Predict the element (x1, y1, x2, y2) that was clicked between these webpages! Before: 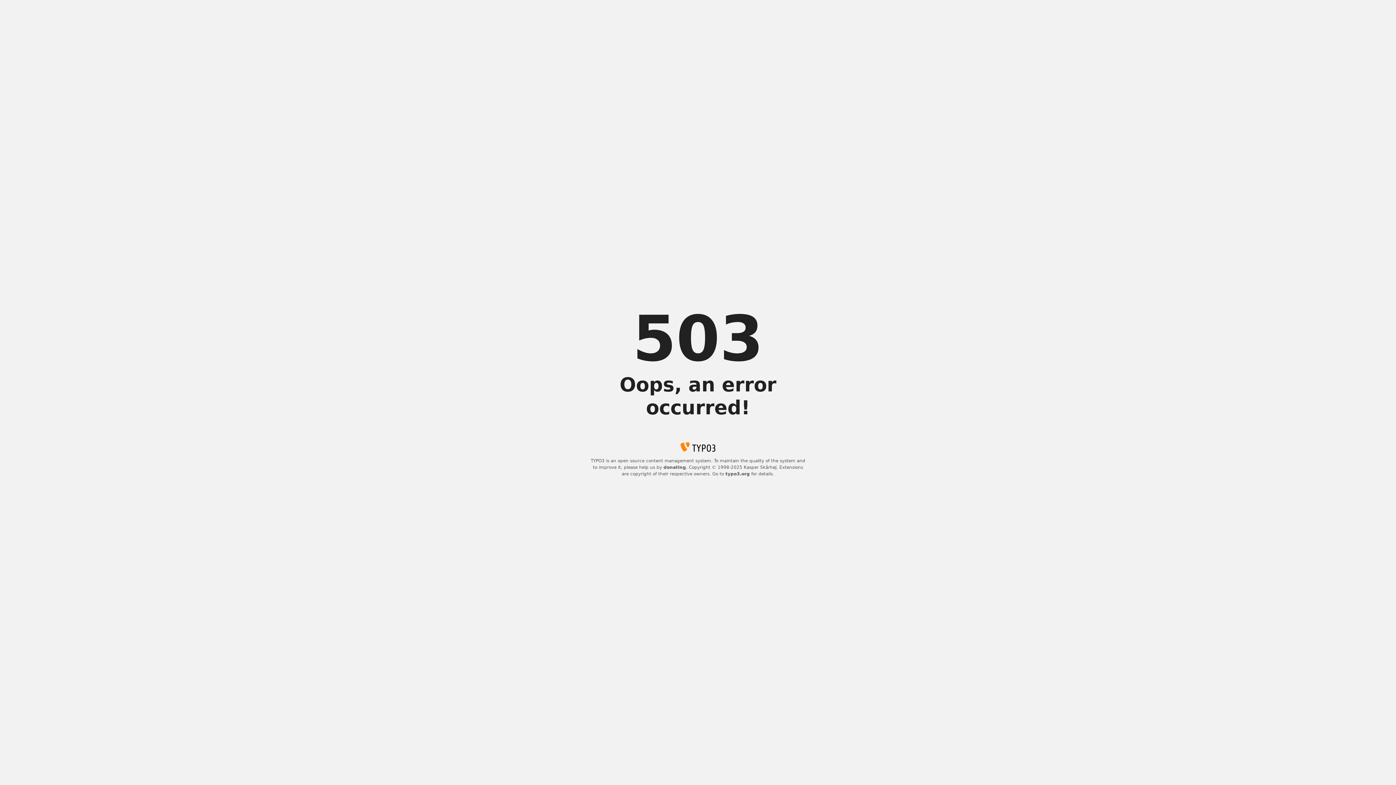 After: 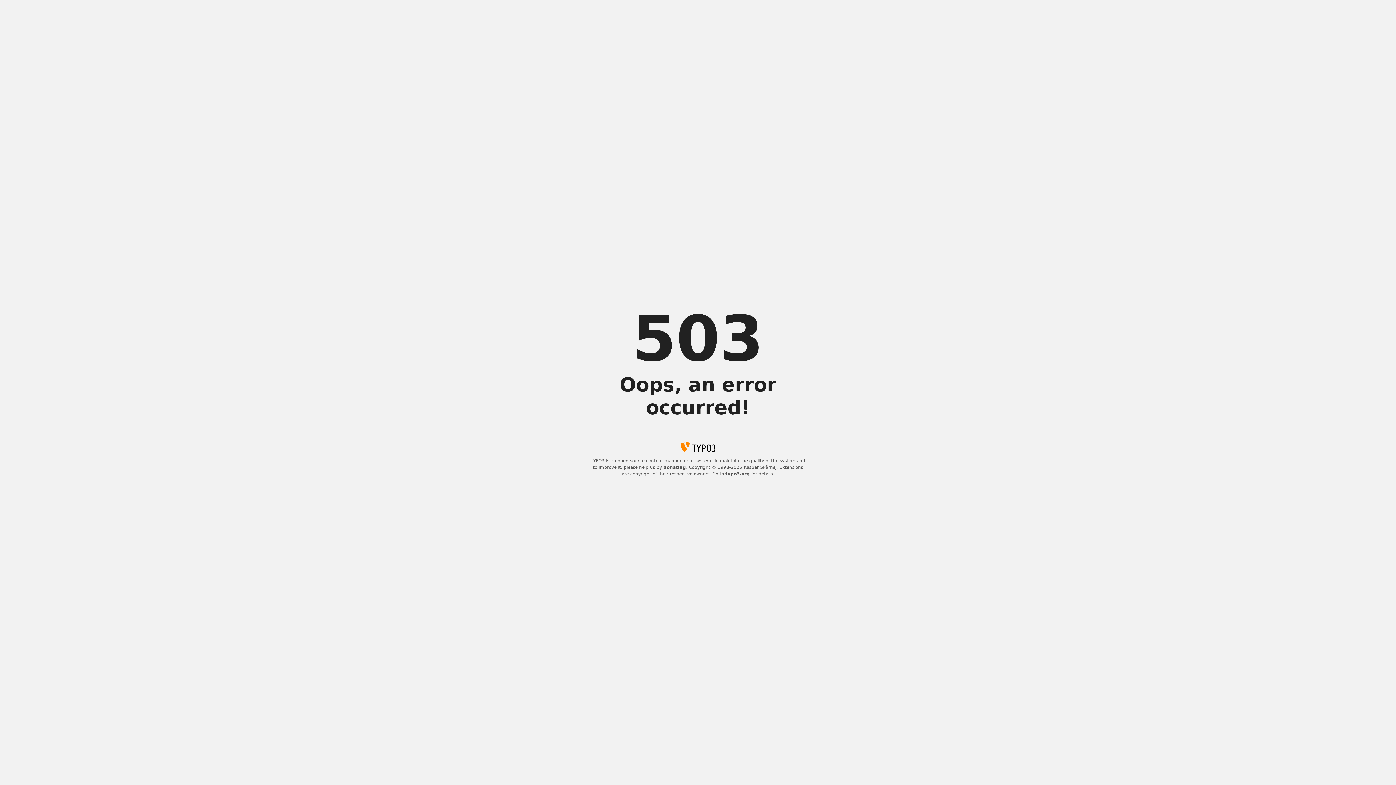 Action: bbox: (663, 465, 686, 470) label: donating